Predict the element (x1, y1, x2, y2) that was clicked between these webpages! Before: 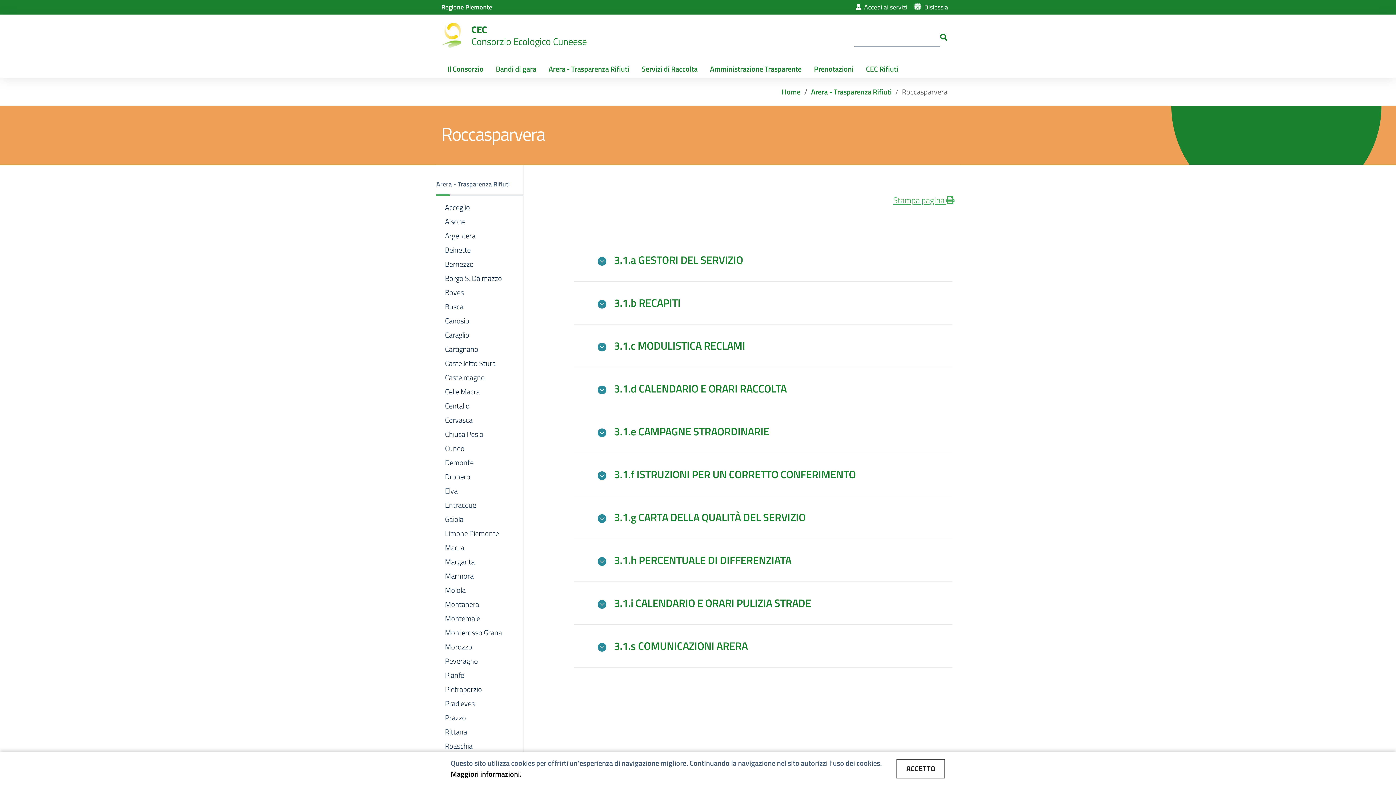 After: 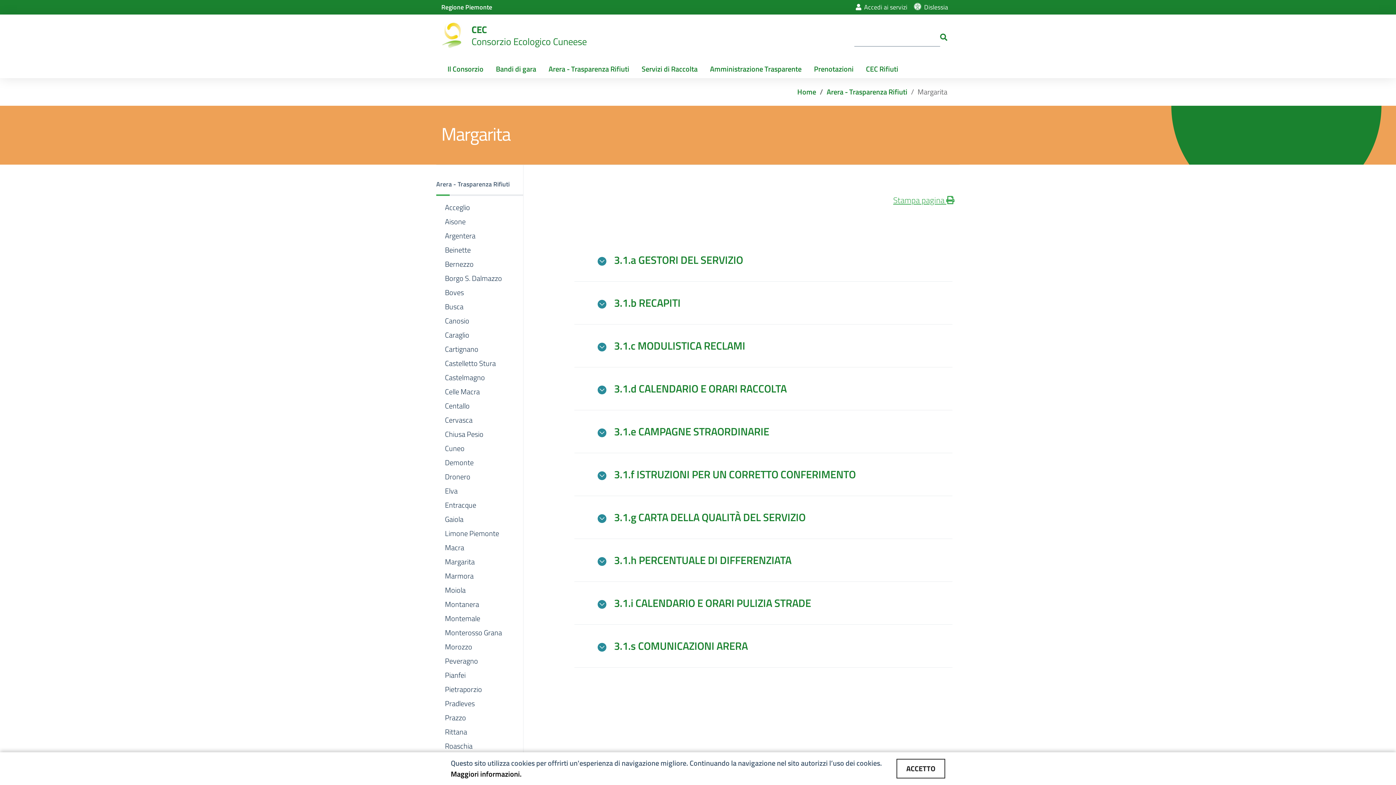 Action: bbox: (436, 557, 523, 566) label: Margarita